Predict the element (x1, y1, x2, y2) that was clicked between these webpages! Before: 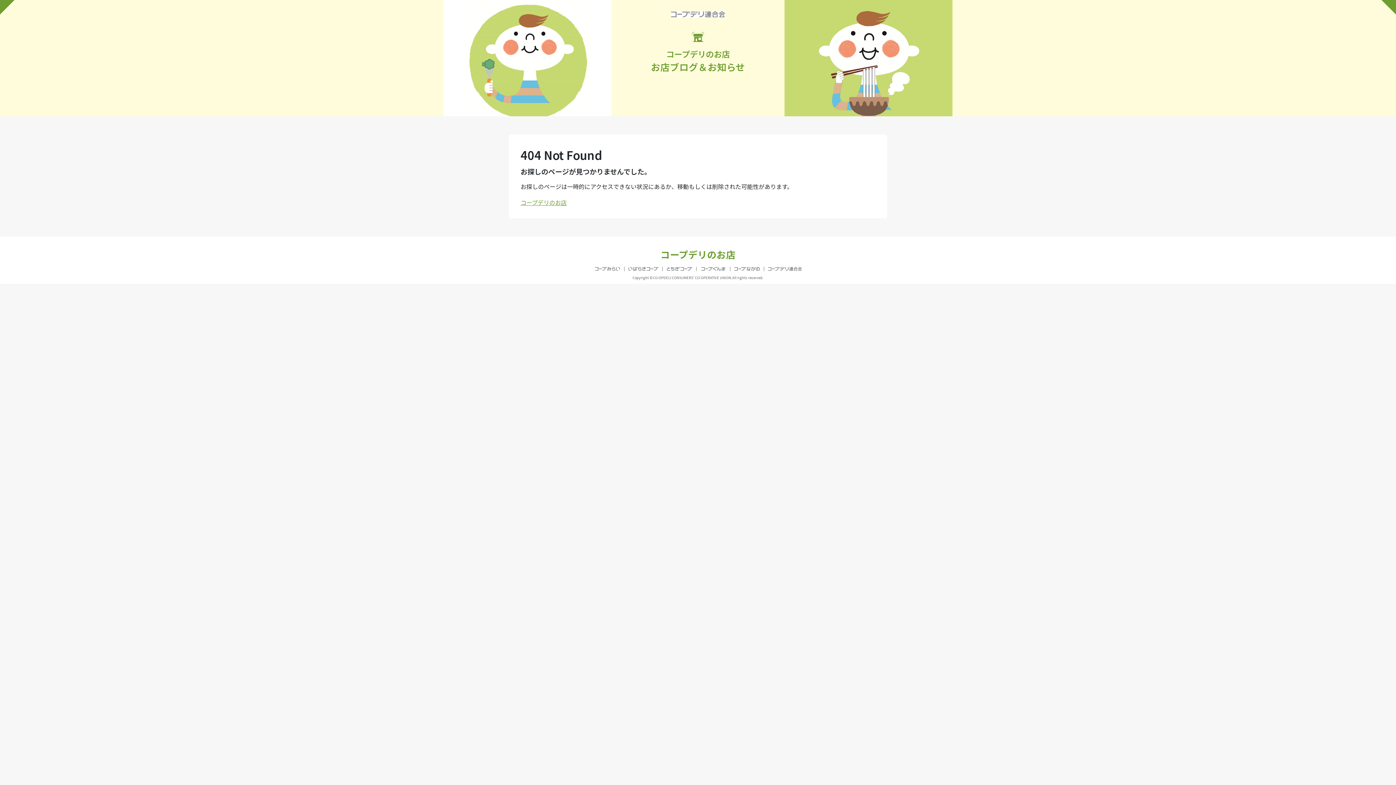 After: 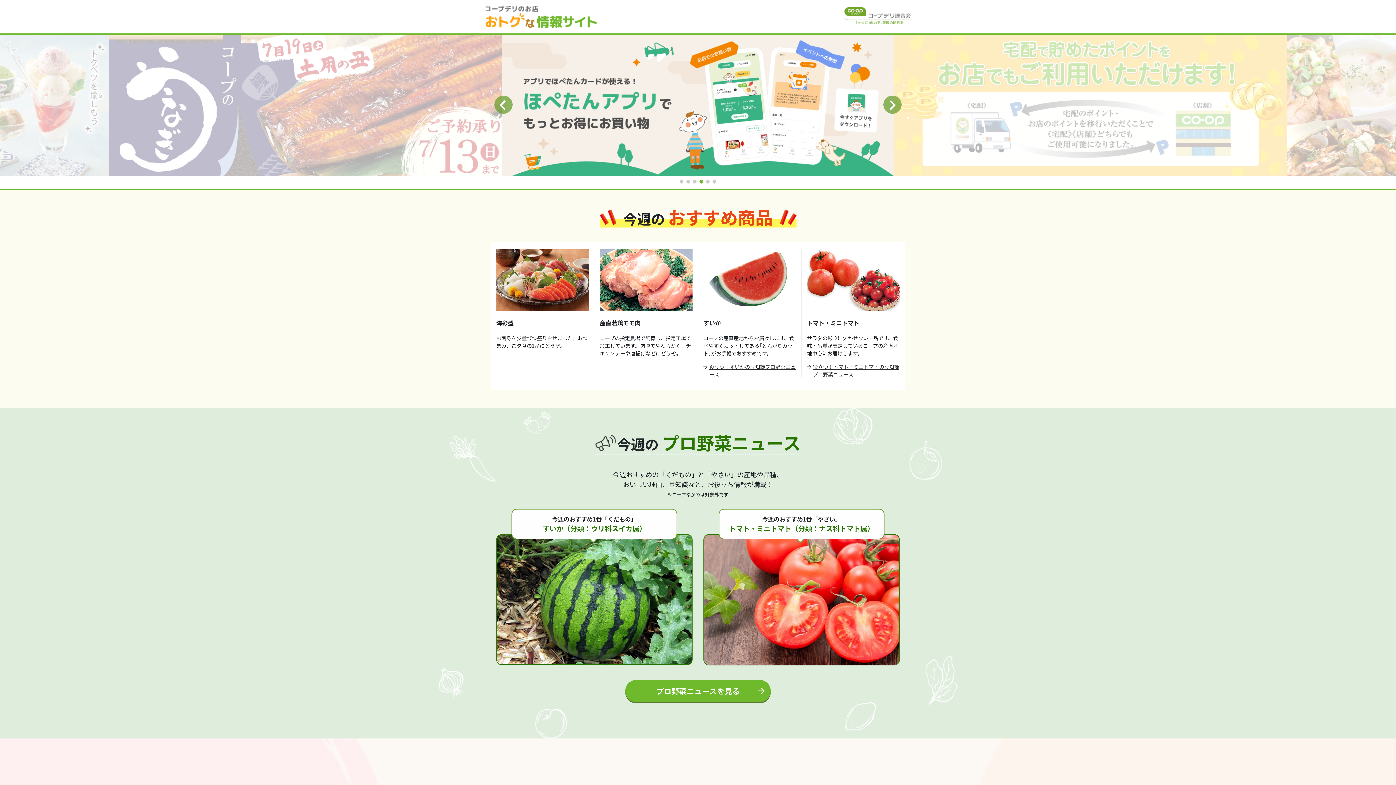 Action: bbox: (611, 28, 784, 73) label: コープデリのお店
お店ブログ＆お知らせ